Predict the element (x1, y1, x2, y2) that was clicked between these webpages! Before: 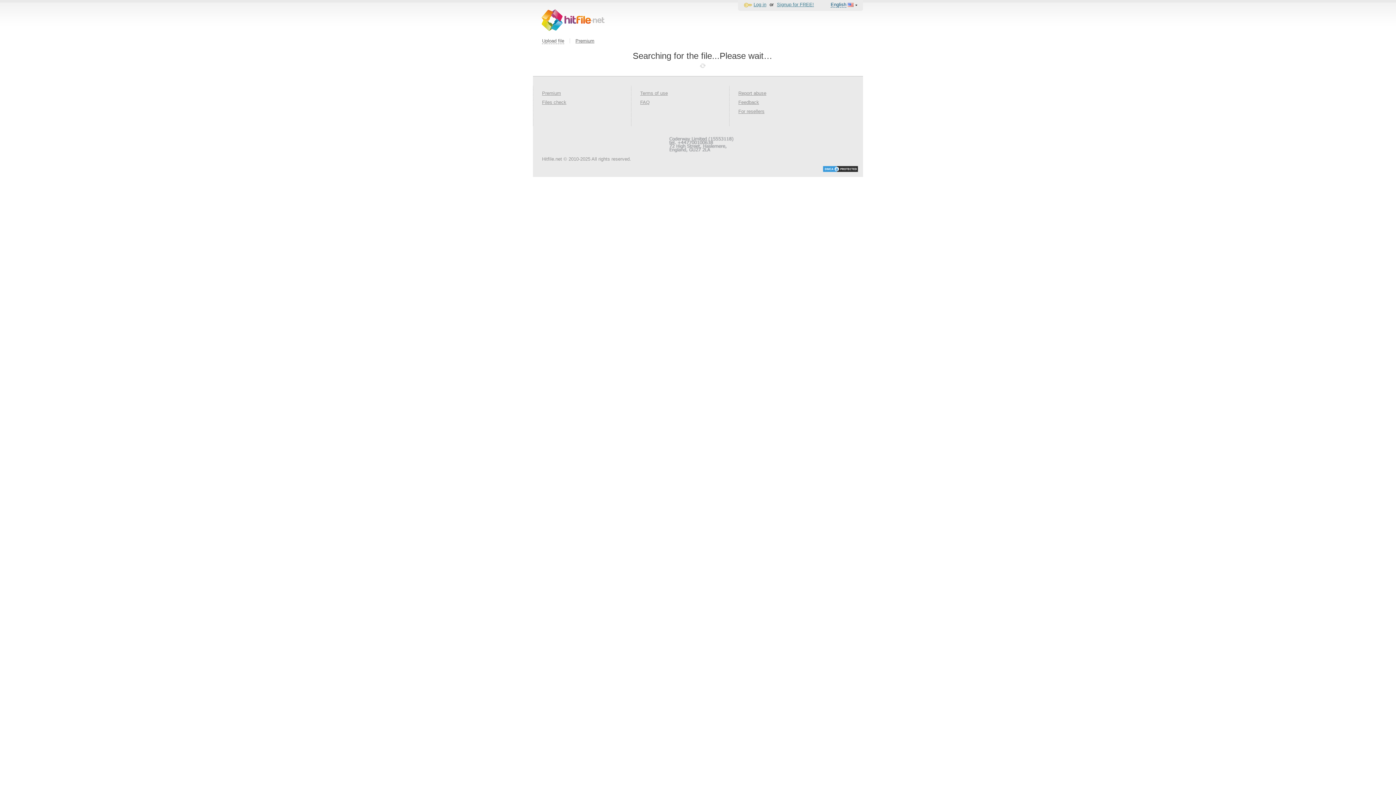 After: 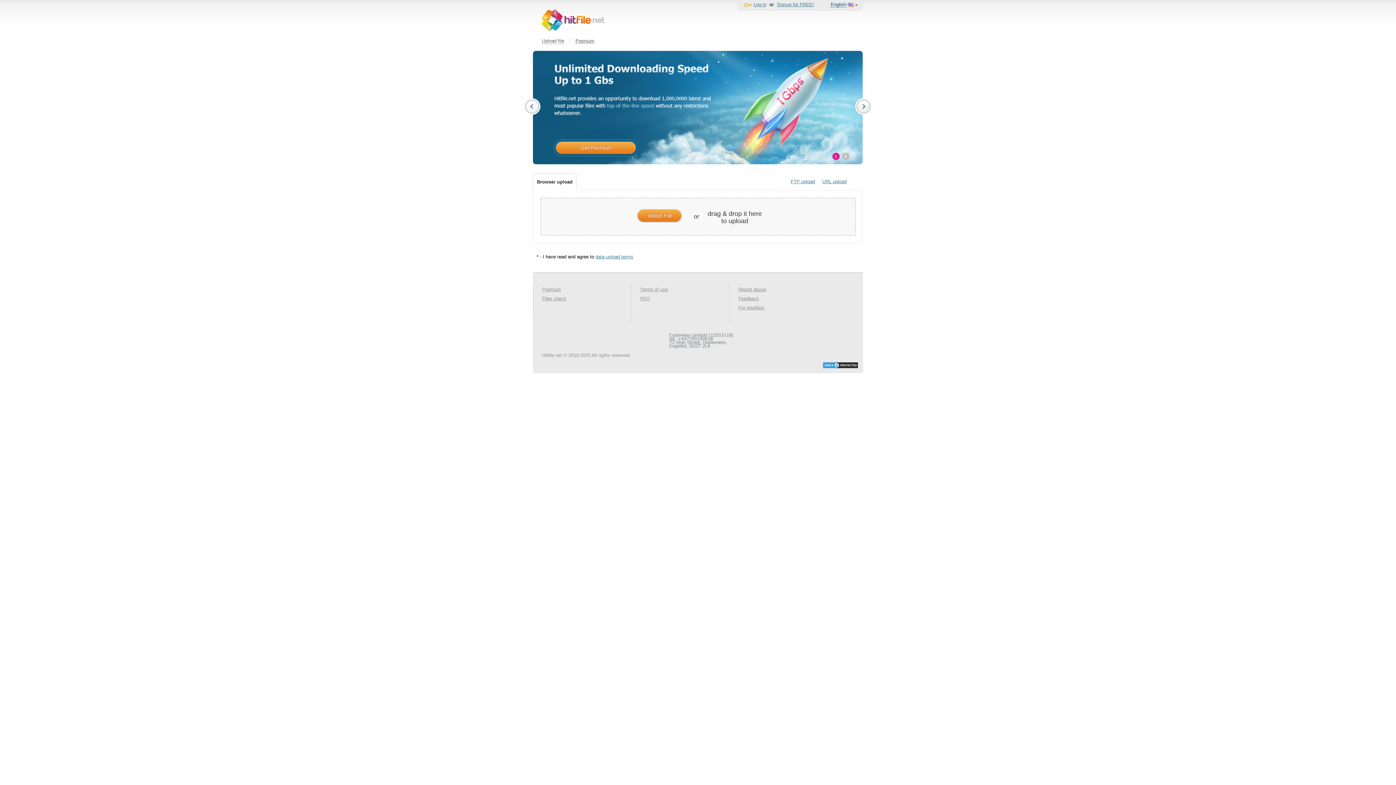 Action: bbox: (541, 9, 604, 30)